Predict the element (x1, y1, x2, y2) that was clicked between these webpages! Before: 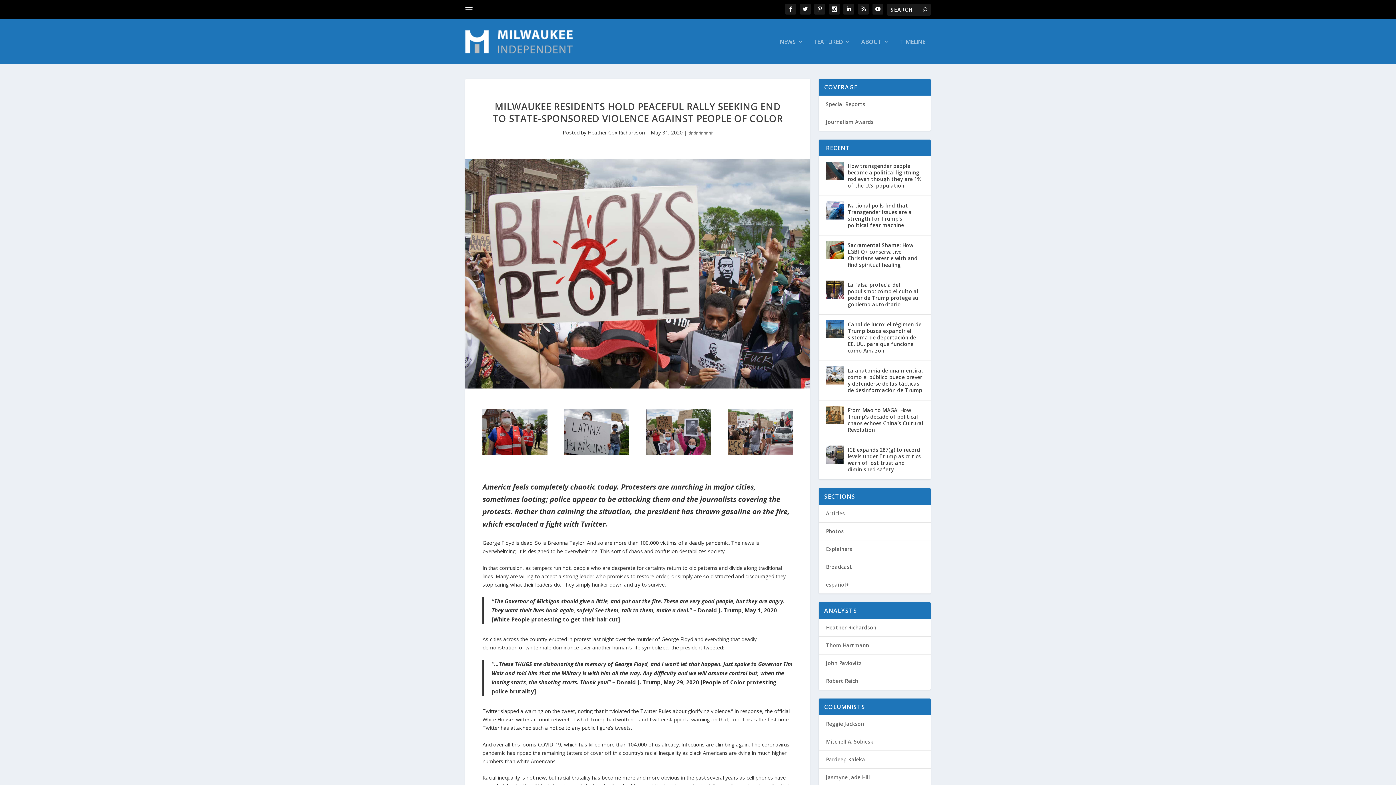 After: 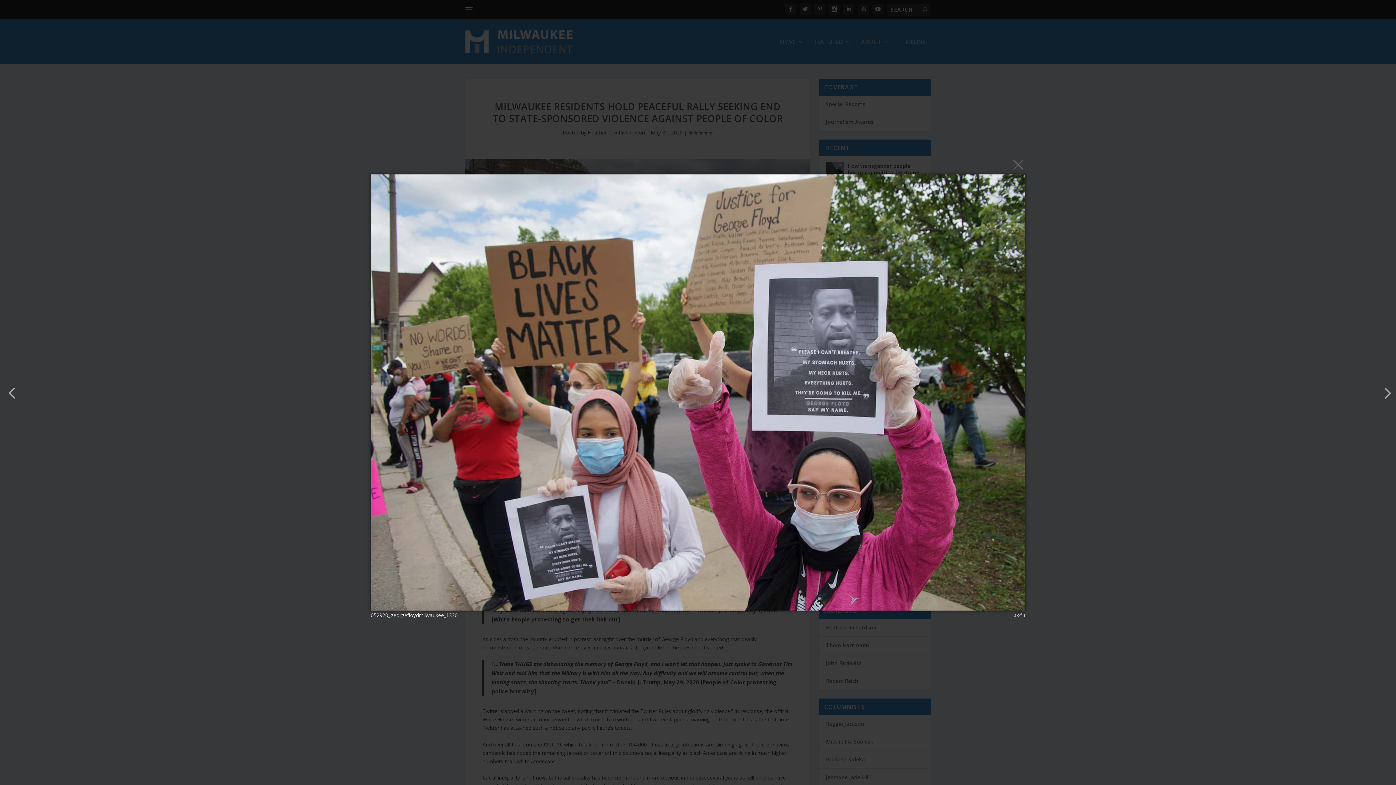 Action: bbox: (646, 449, 711, 456)